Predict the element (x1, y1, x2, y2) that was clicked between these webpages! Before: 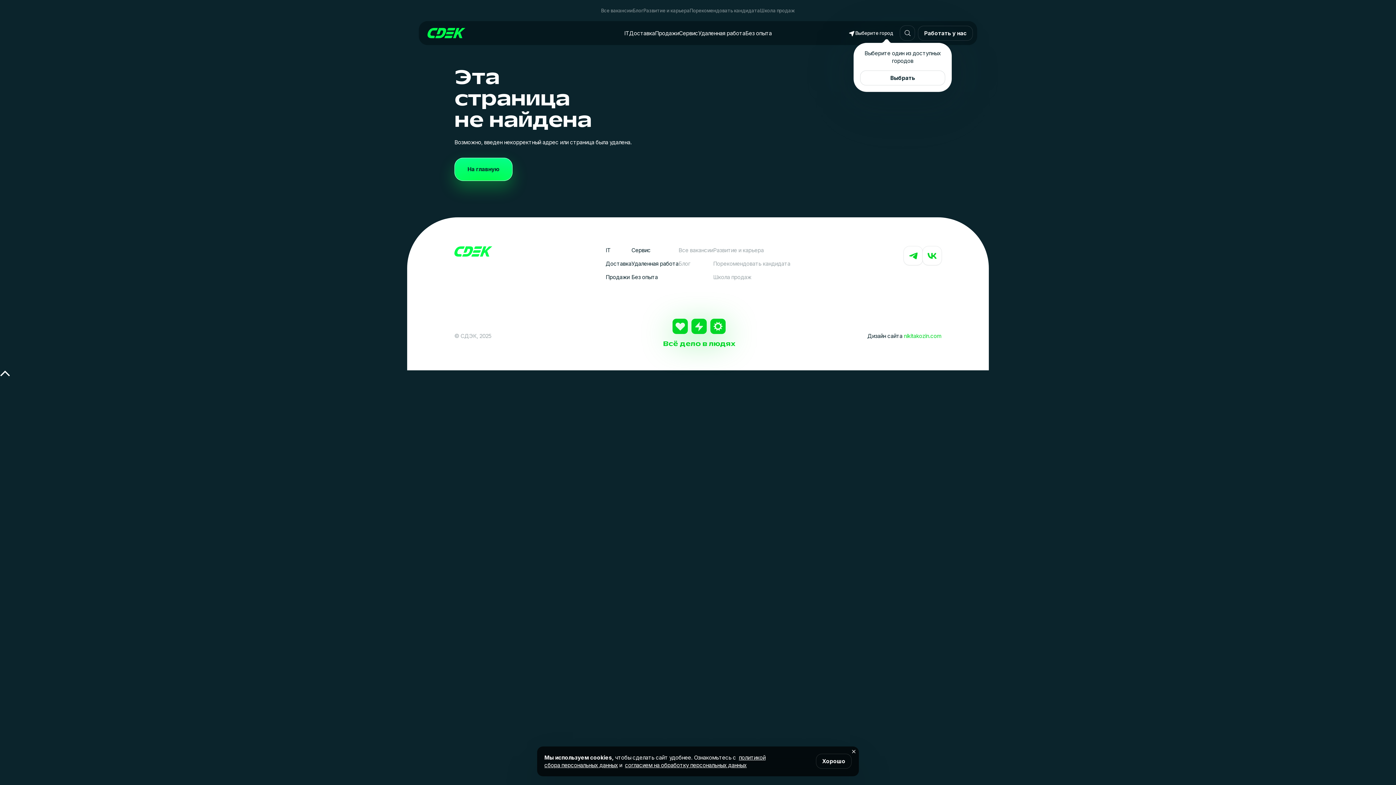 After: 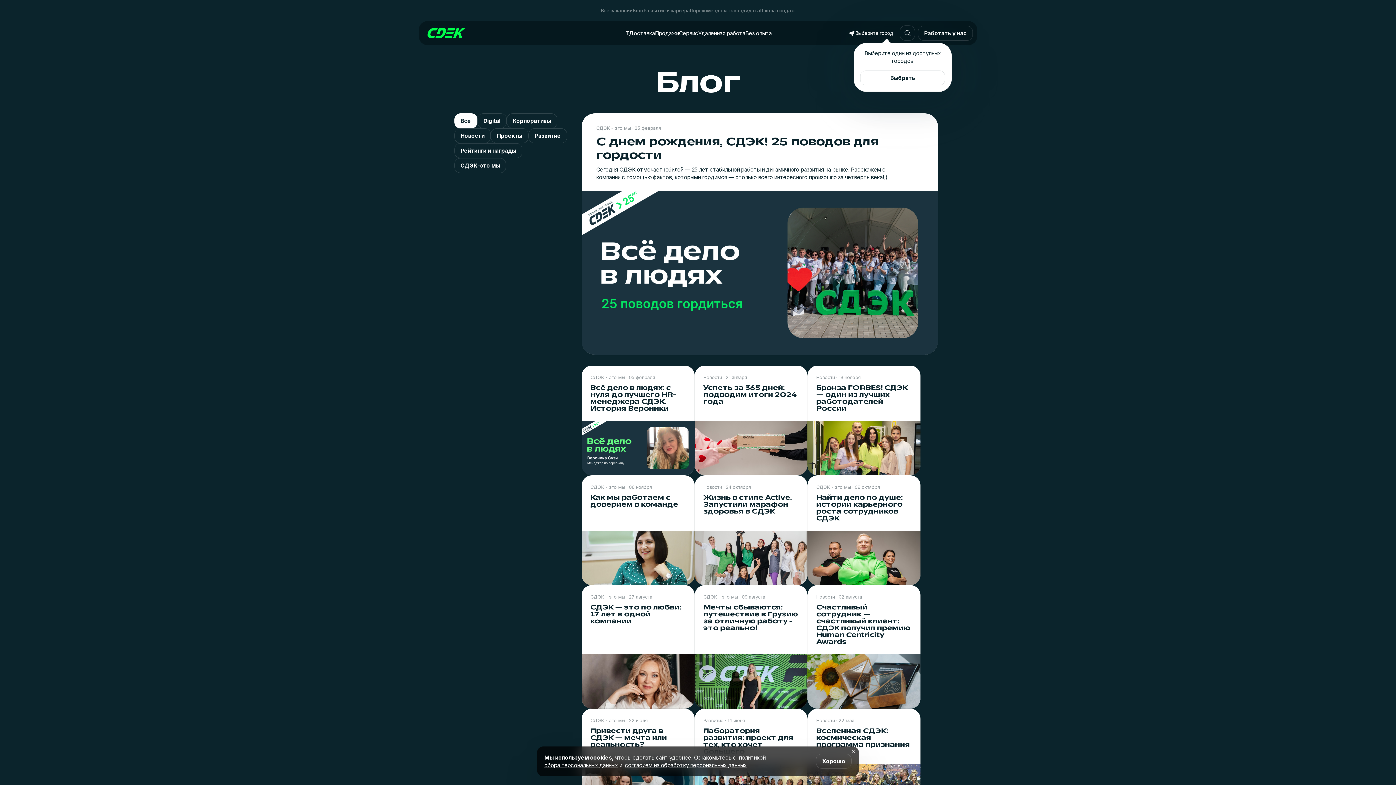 Action: label: Блог bbox: (632, 7, 643, 13)